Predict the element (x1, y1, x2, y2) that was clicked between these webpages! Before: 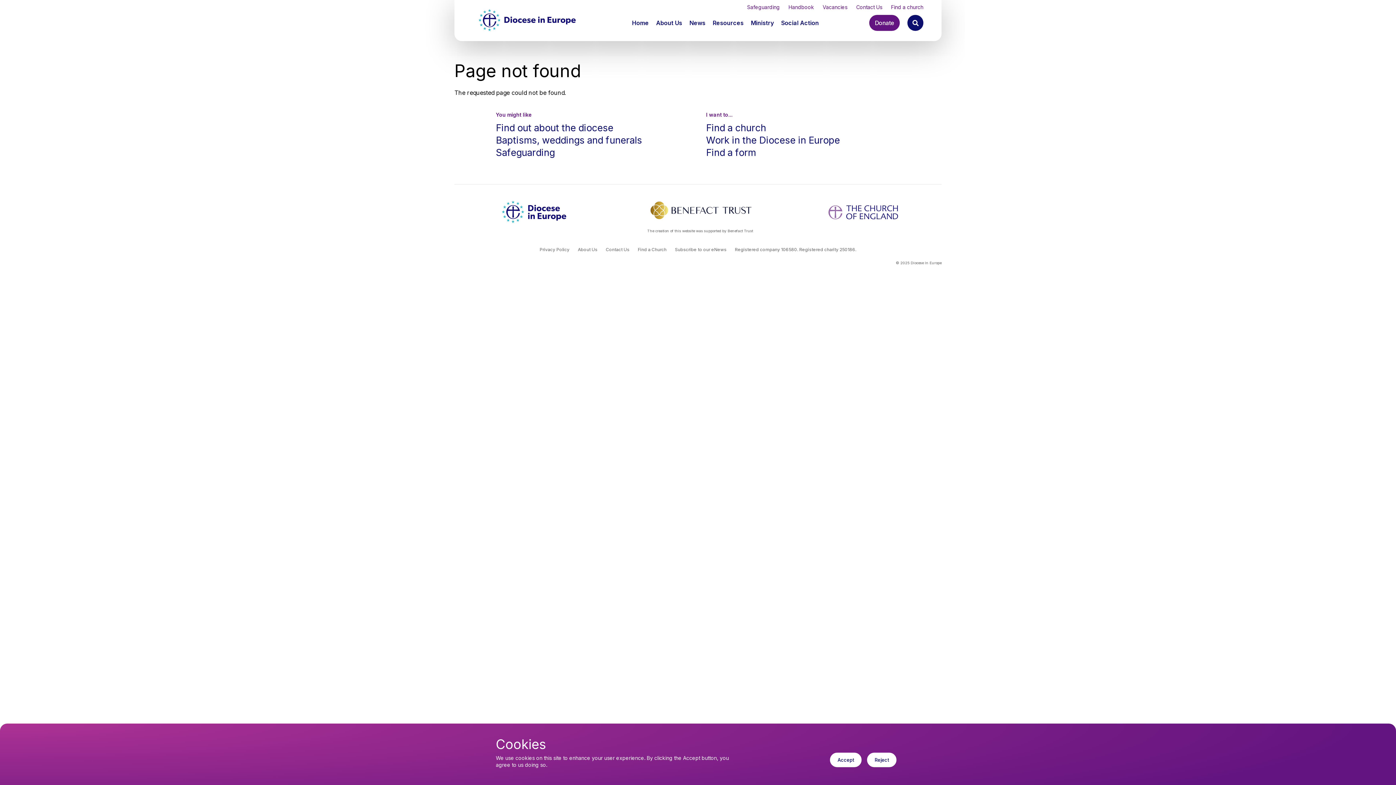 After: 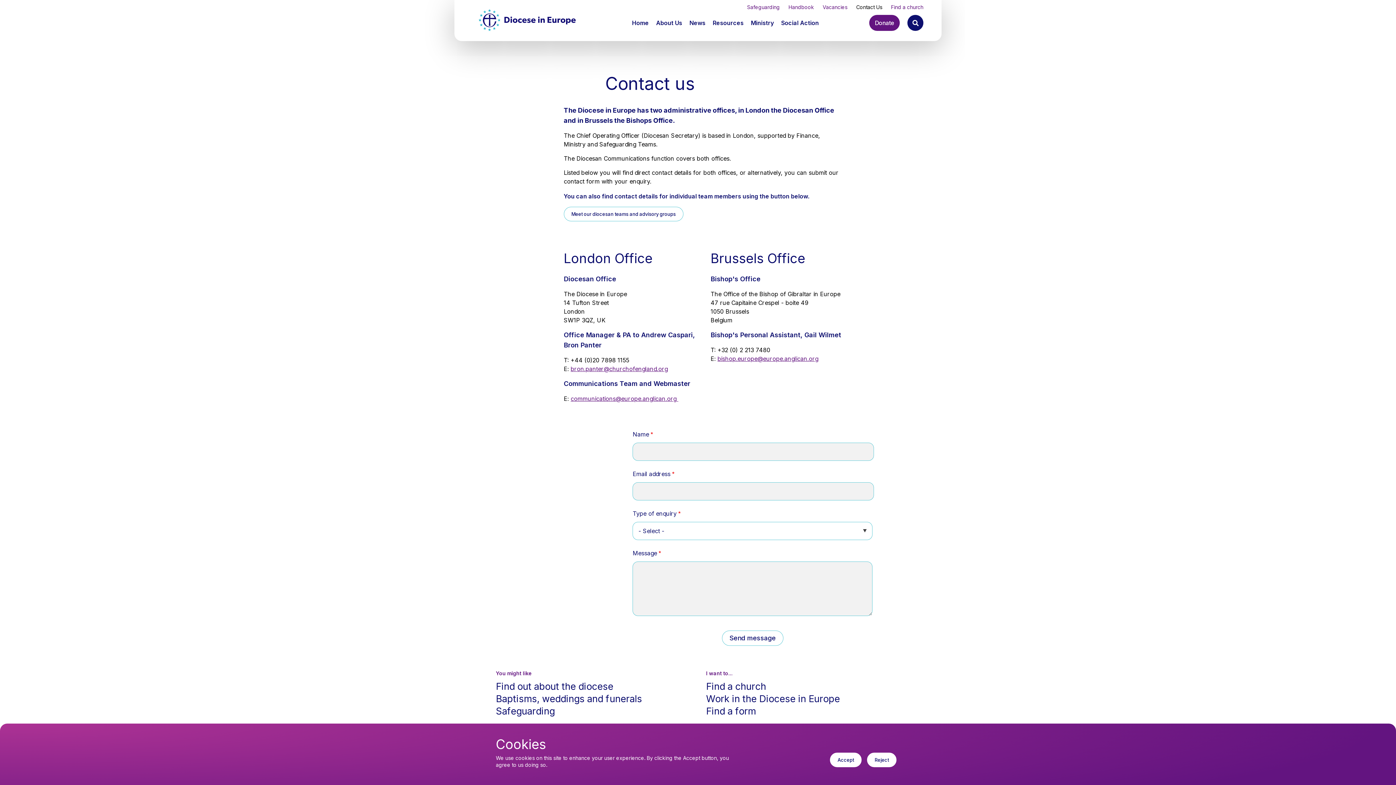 Action: bbox: (856, 4, 882, 10) label: Contact Us